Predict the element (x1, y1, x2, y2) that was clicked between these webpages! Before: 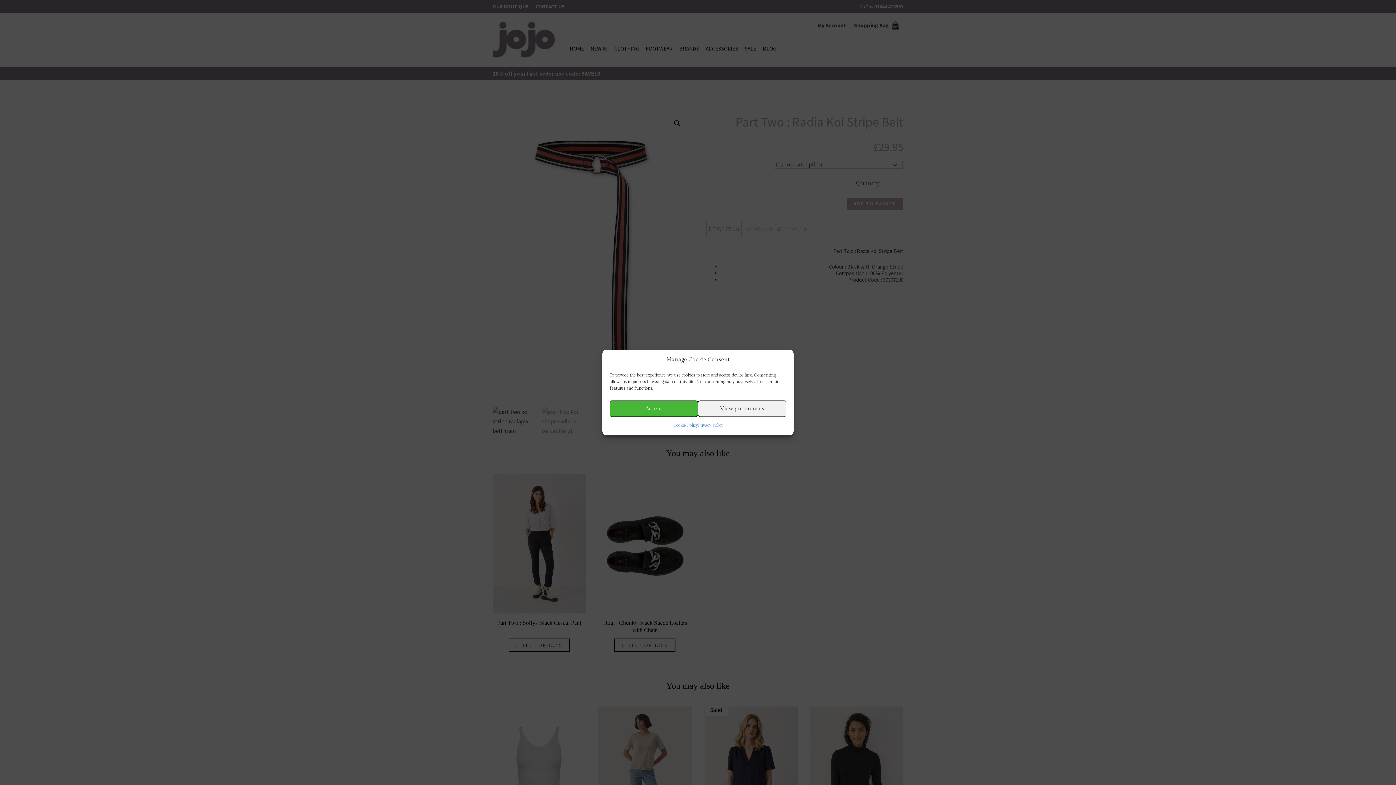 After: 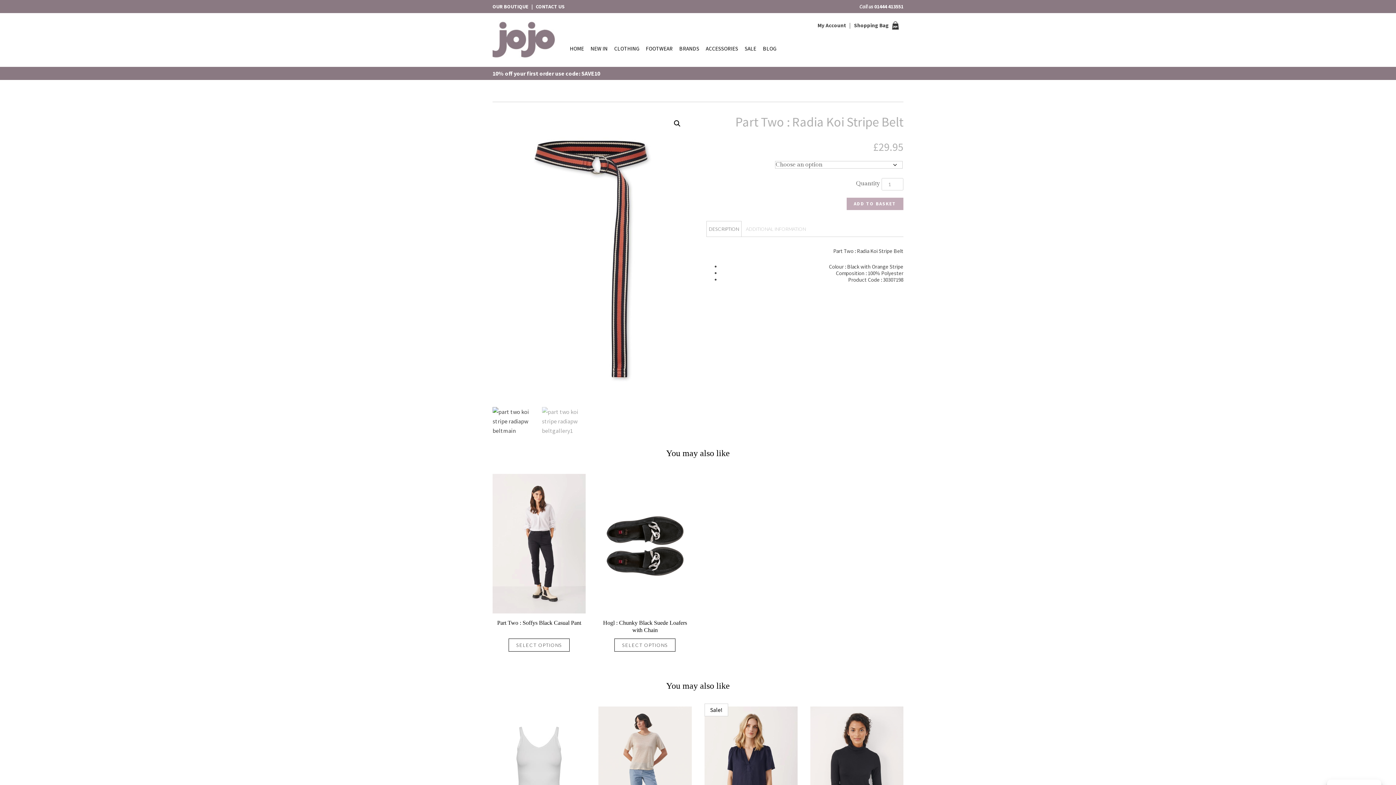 Action: bbox: (609, 400, 698, 417) label: Accept